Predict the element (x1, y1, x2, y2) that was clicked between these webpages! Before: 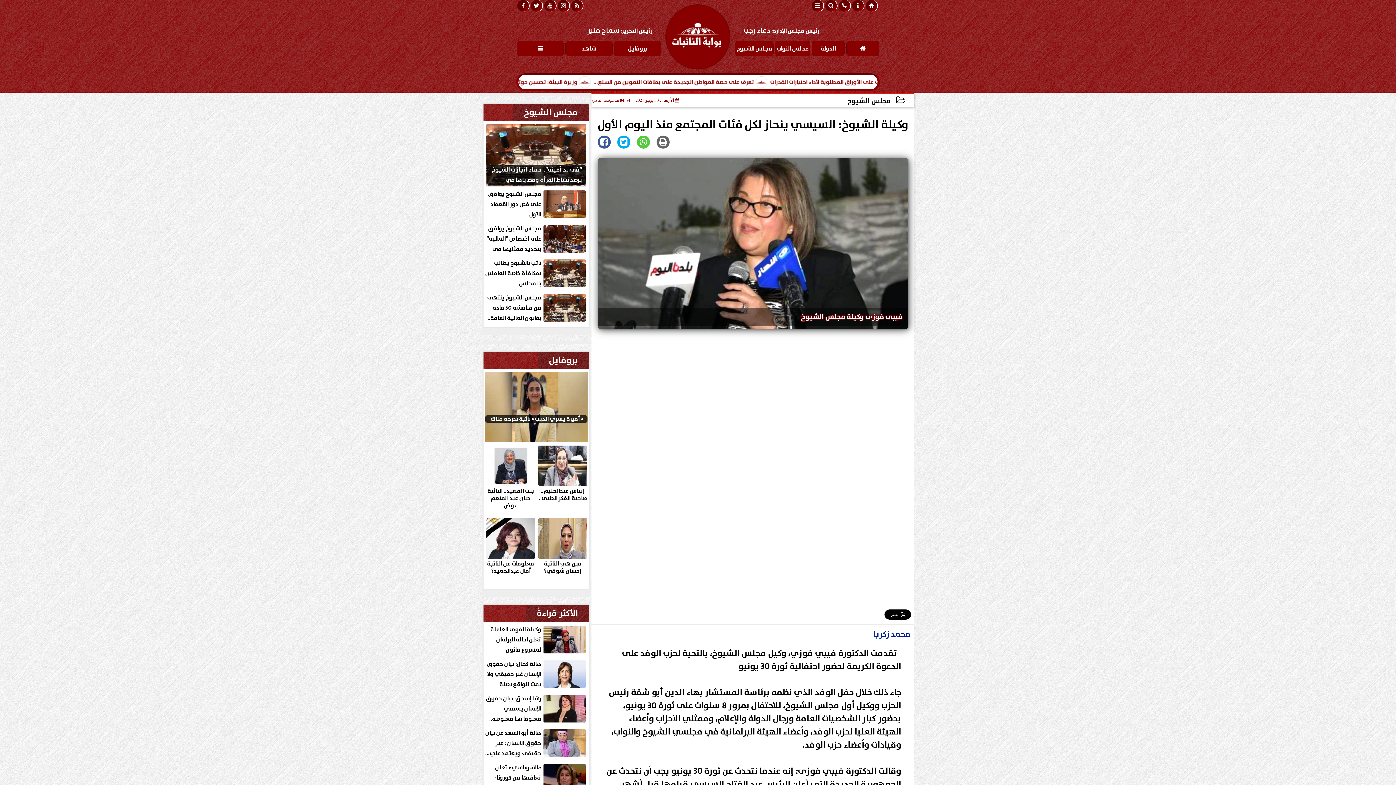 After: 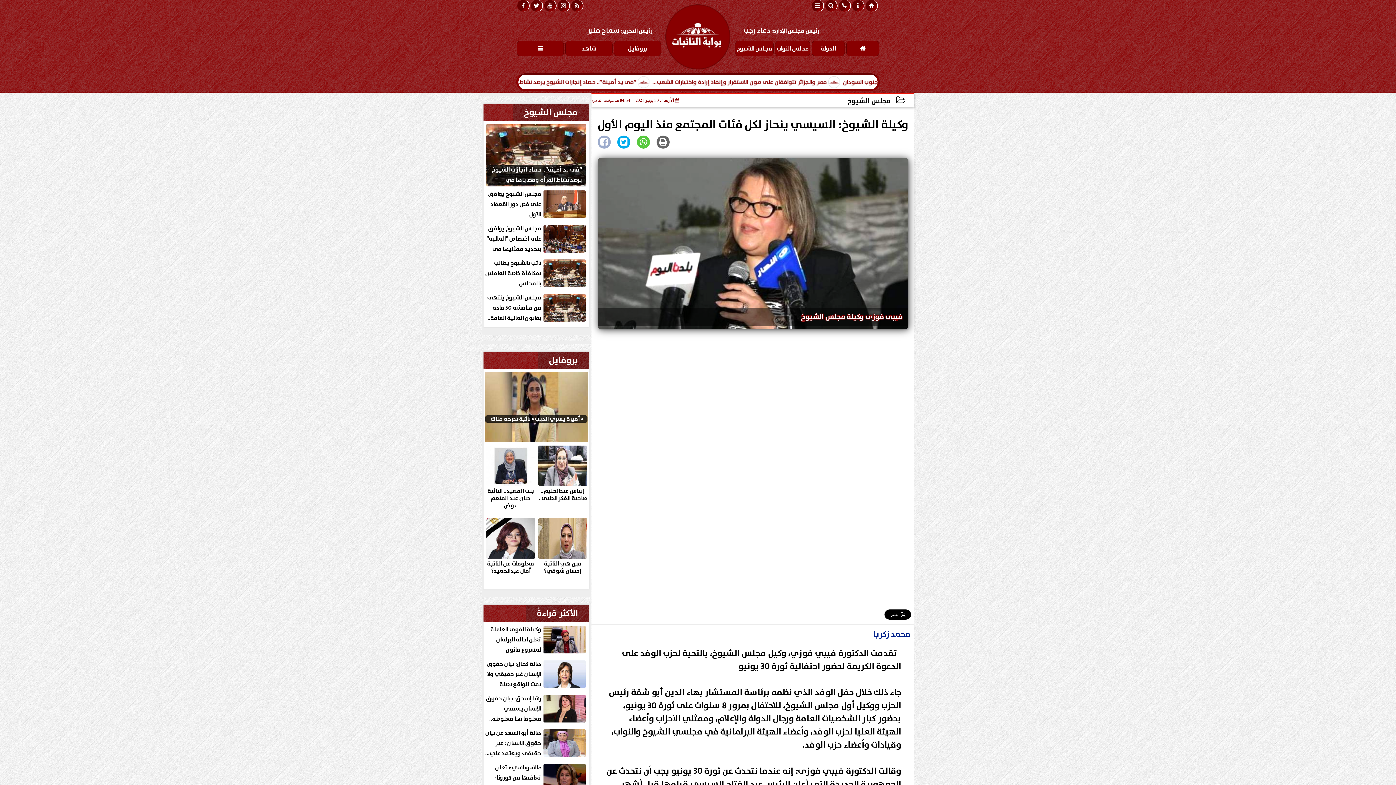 Action: bbox: (597, 135, 611, 148)